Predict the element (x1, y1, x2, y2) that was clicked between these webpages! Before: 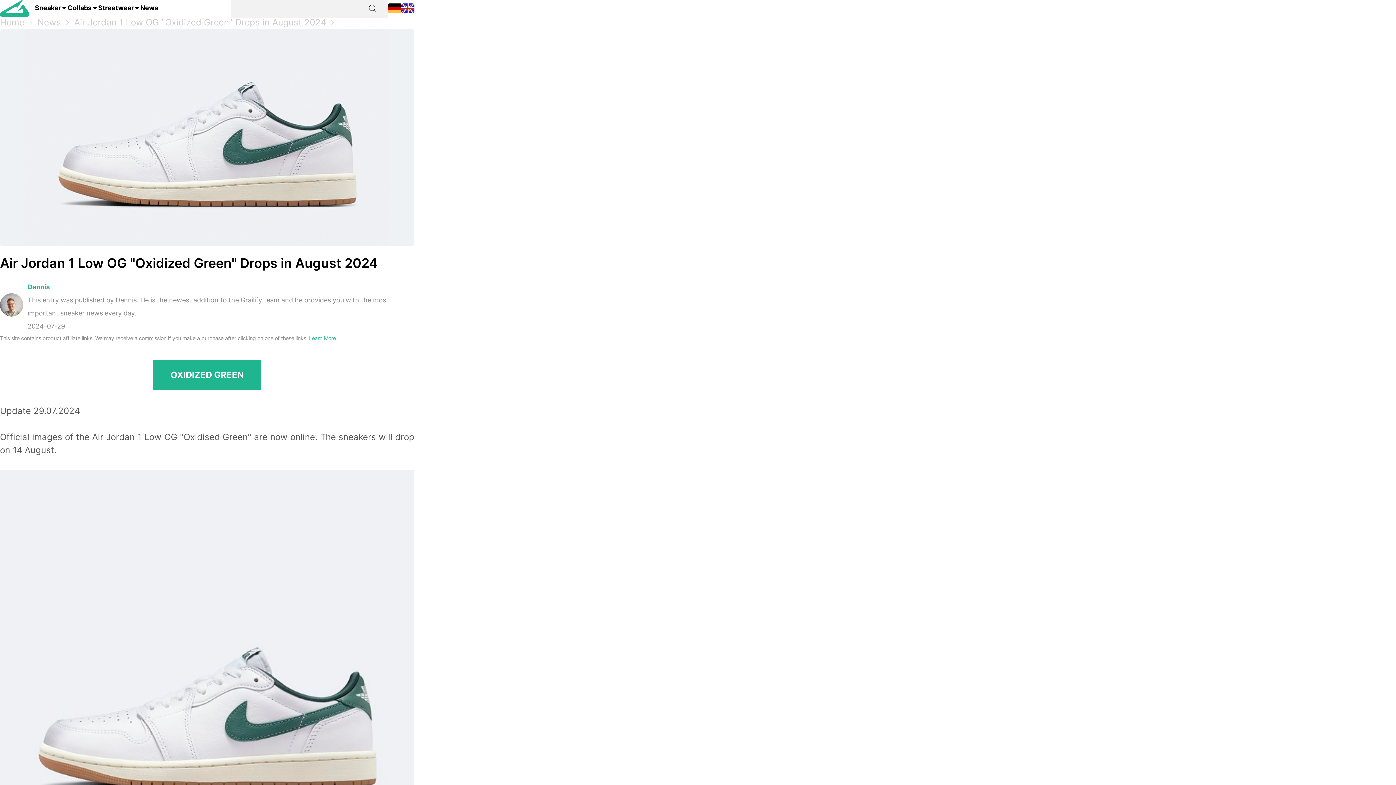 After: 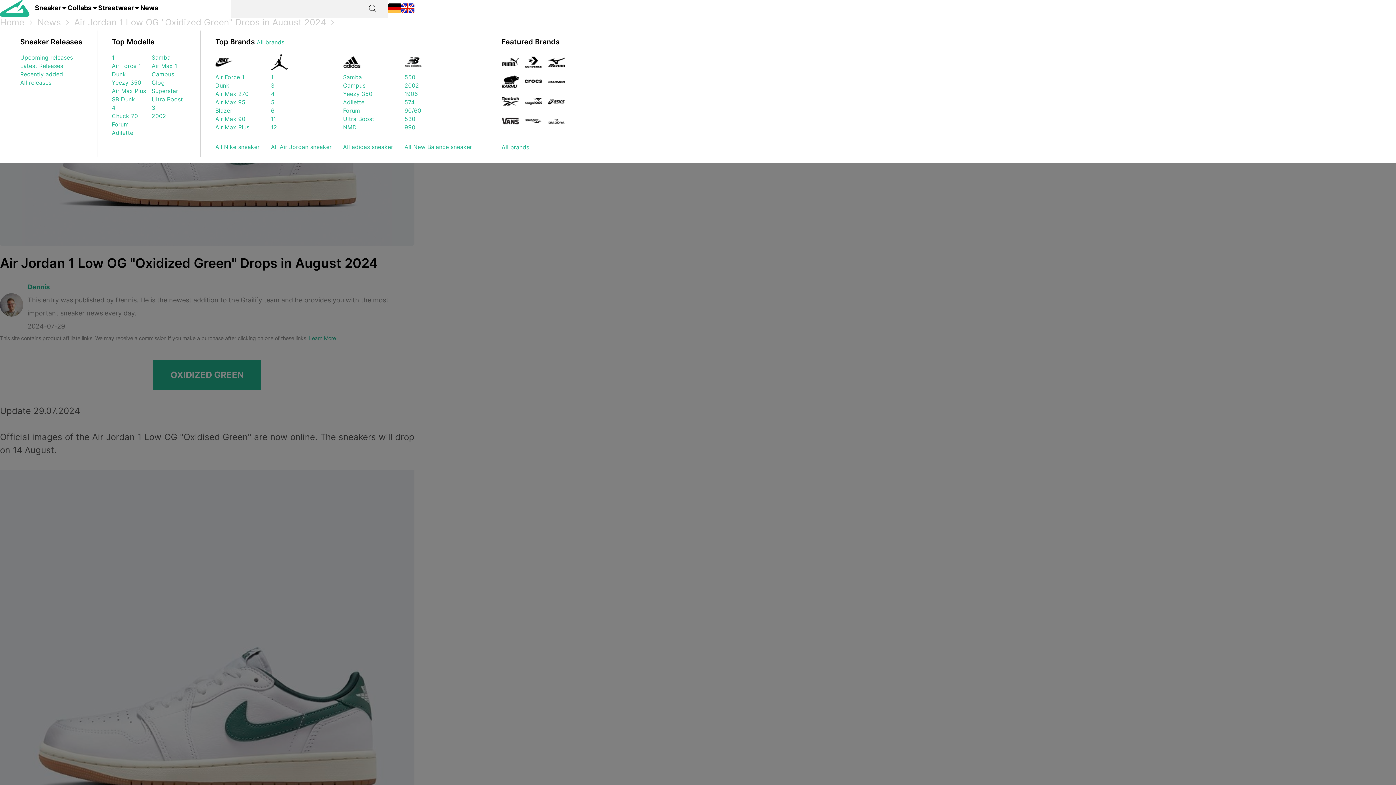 Action: label: Sneaker bbox: (34, -2, 67, 18)